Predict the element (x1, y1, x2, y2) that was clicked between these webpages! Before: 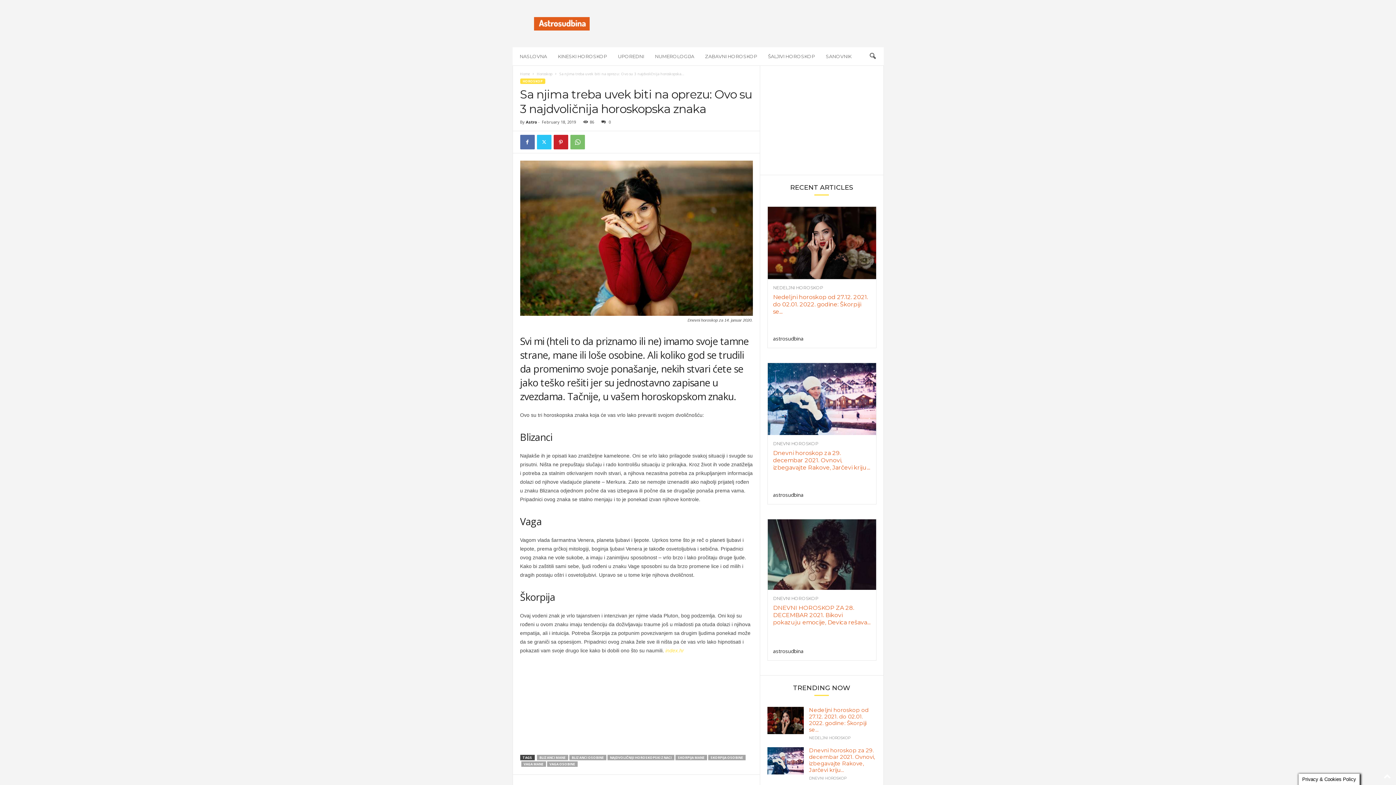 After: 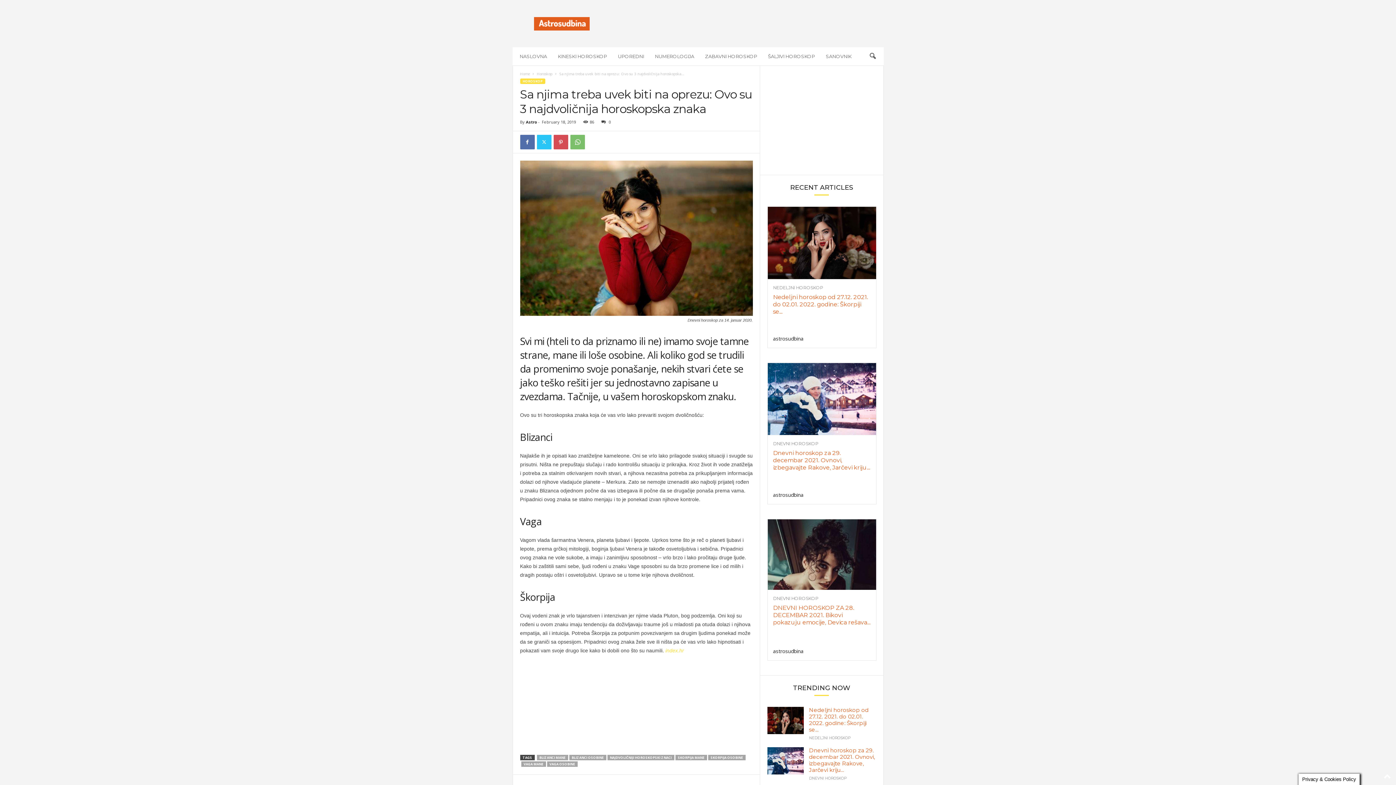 Action: bbox: (553, 134, 568, 149)